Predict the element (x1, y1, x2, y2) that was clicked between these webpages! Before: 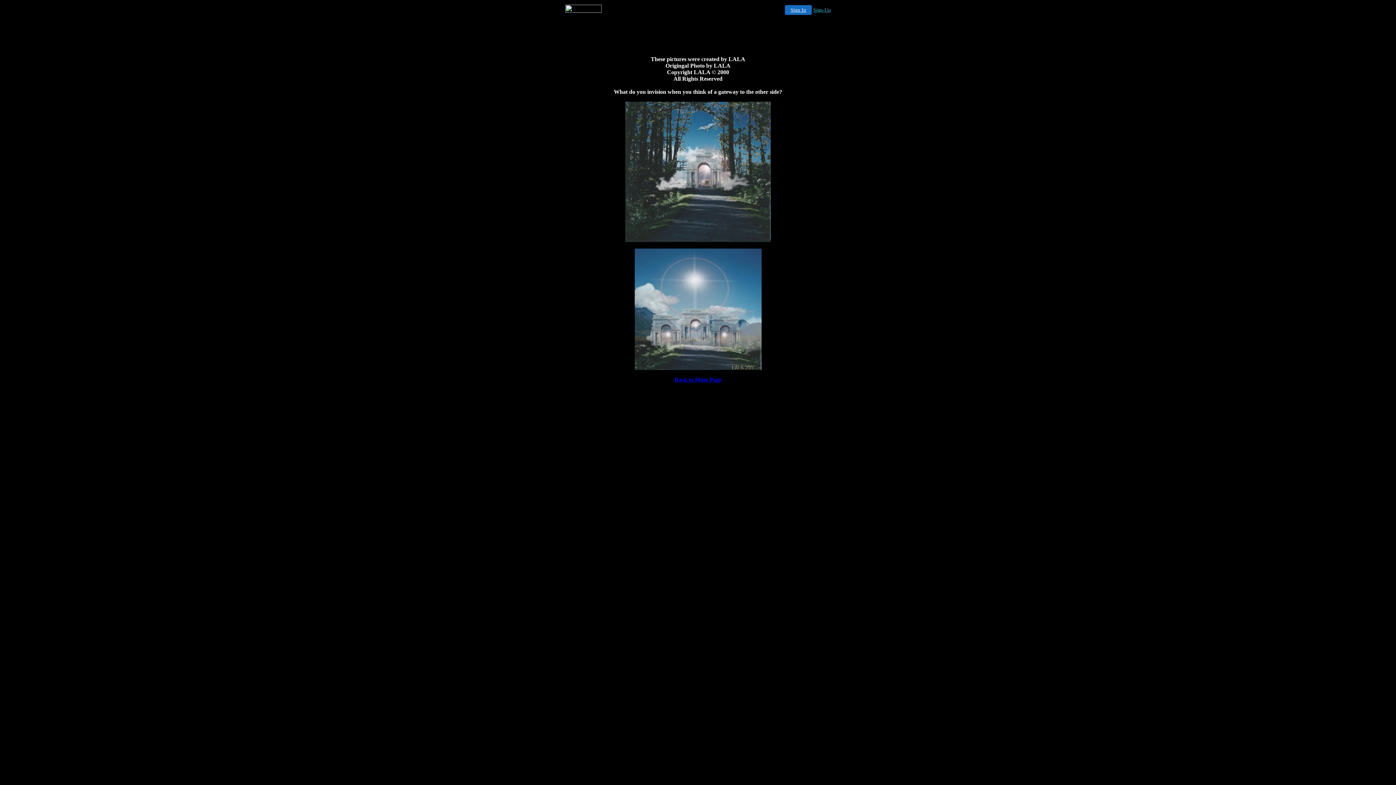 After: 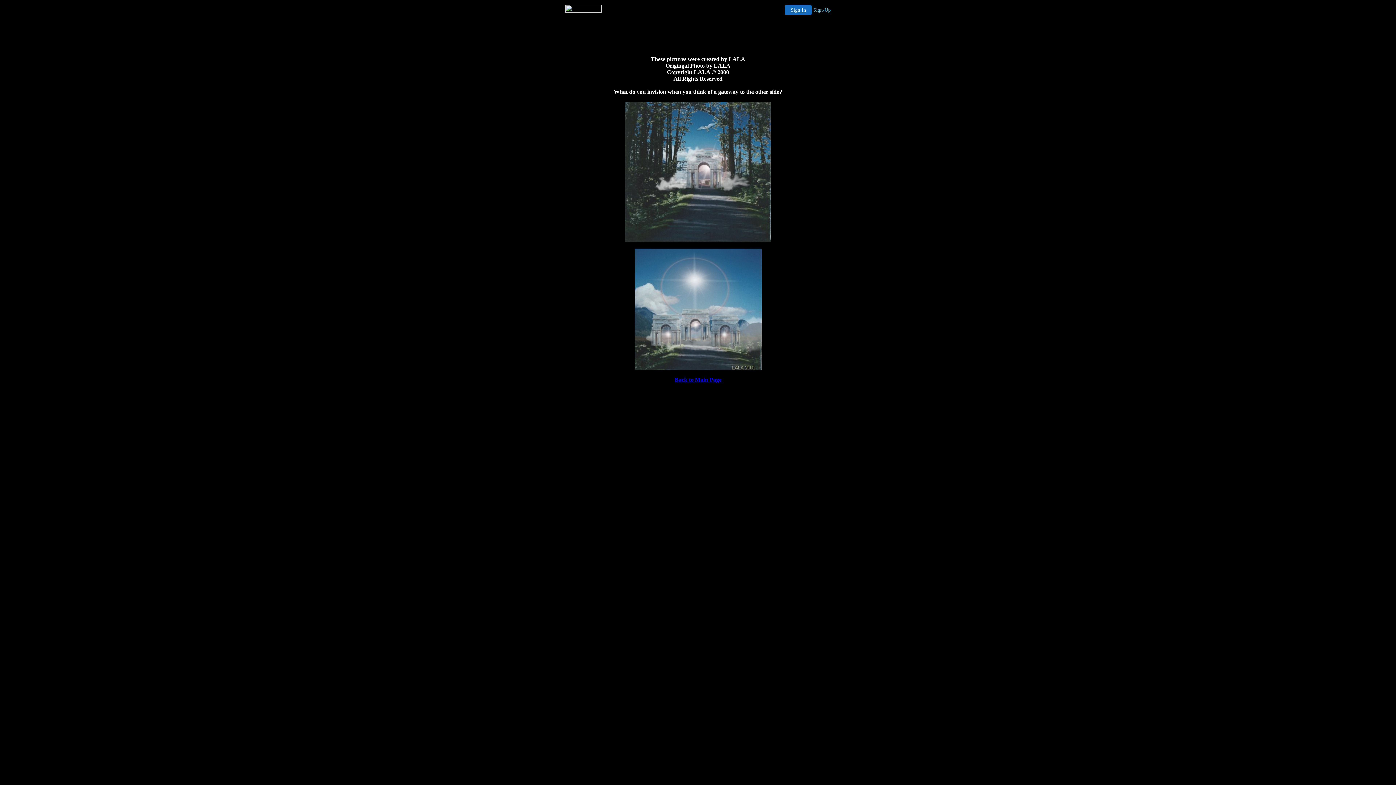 Action: label: Sign In bbox: (785, 5, 812, 14)